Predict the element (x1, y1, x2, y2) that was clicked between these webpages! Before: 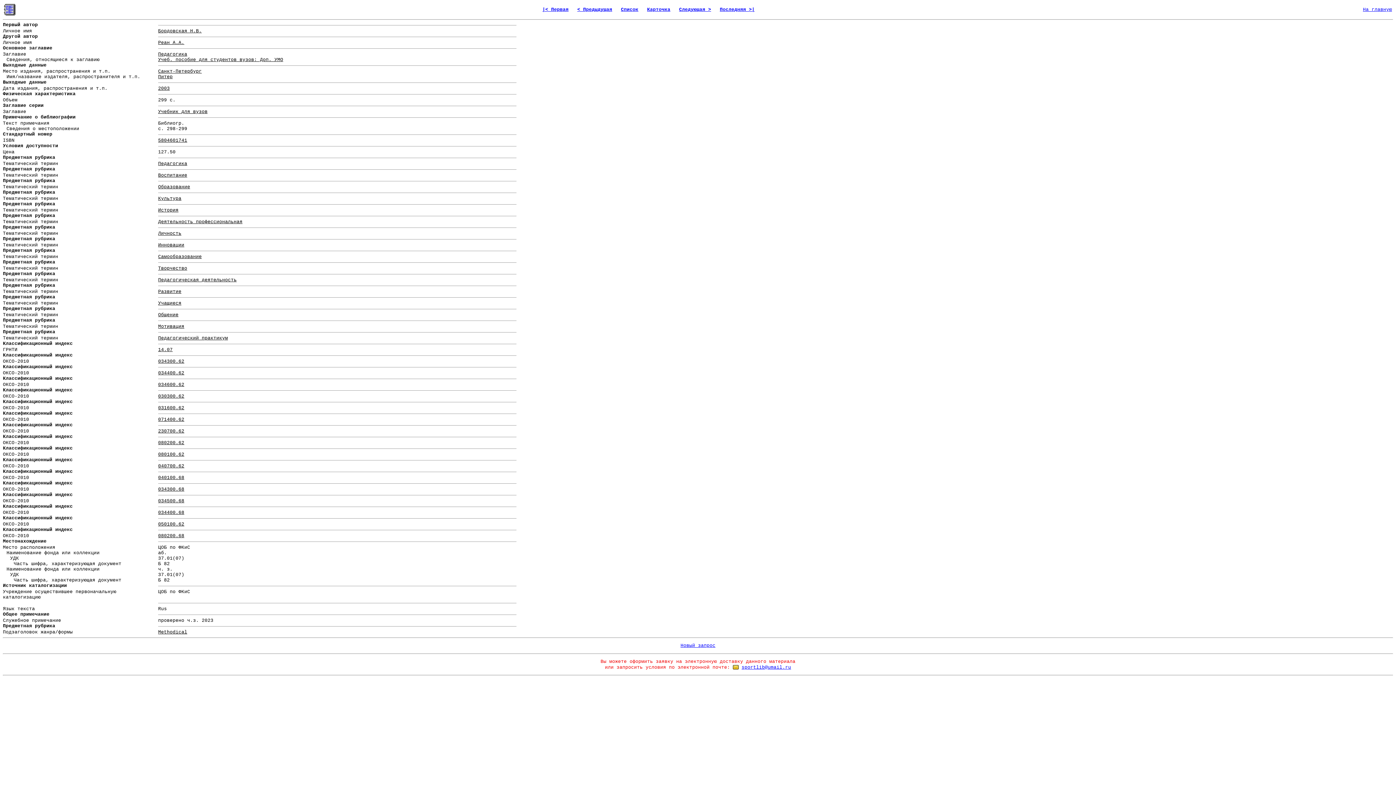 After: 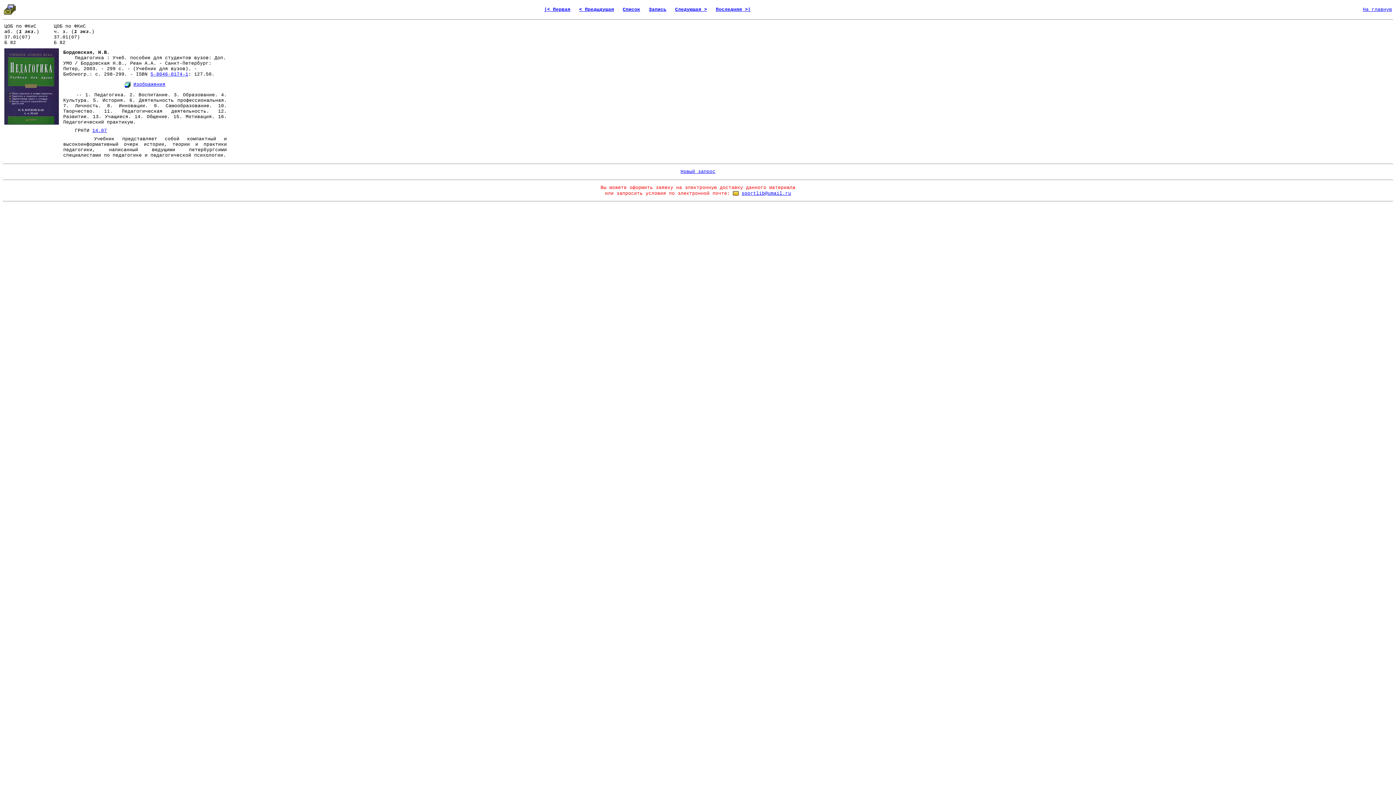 Action: bbox: (647, 6, 670, 12) label: Карточка